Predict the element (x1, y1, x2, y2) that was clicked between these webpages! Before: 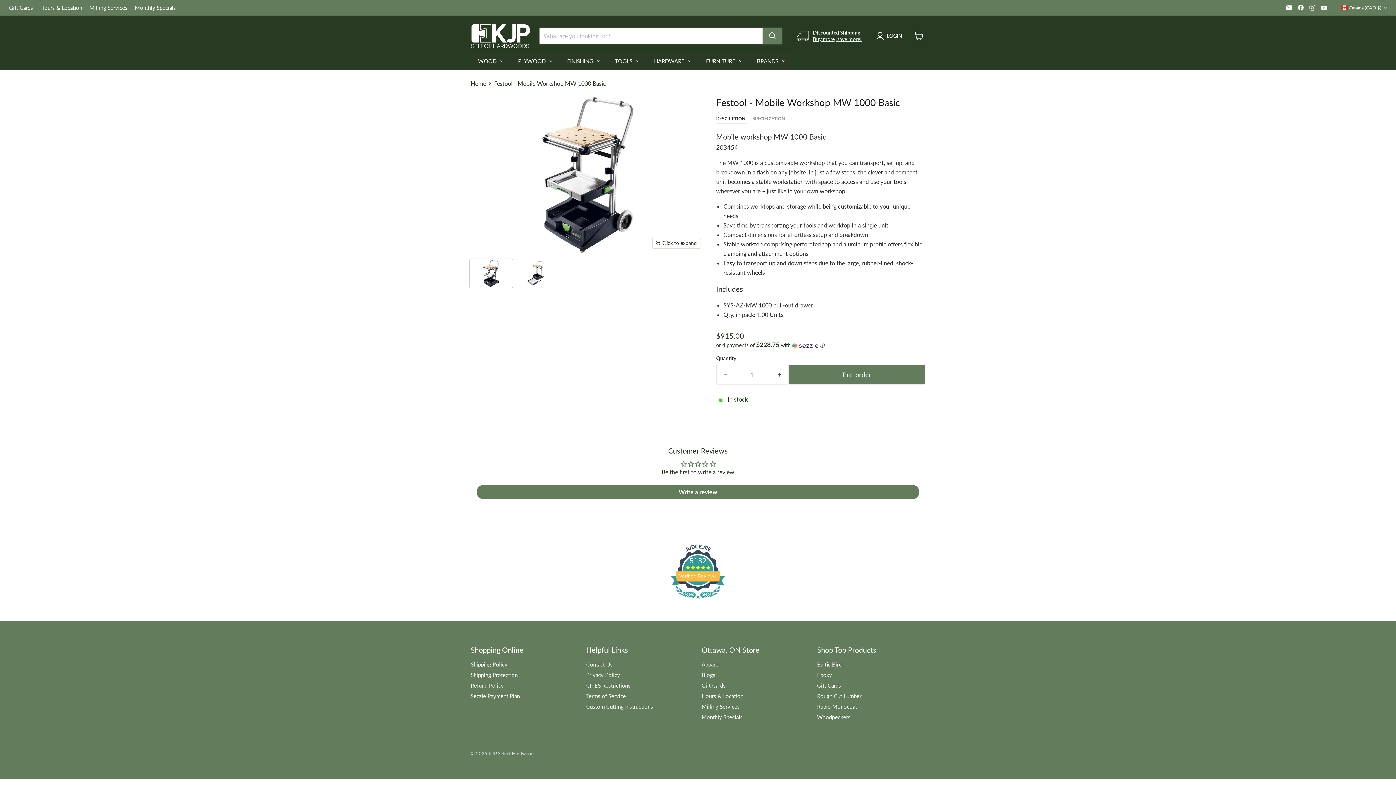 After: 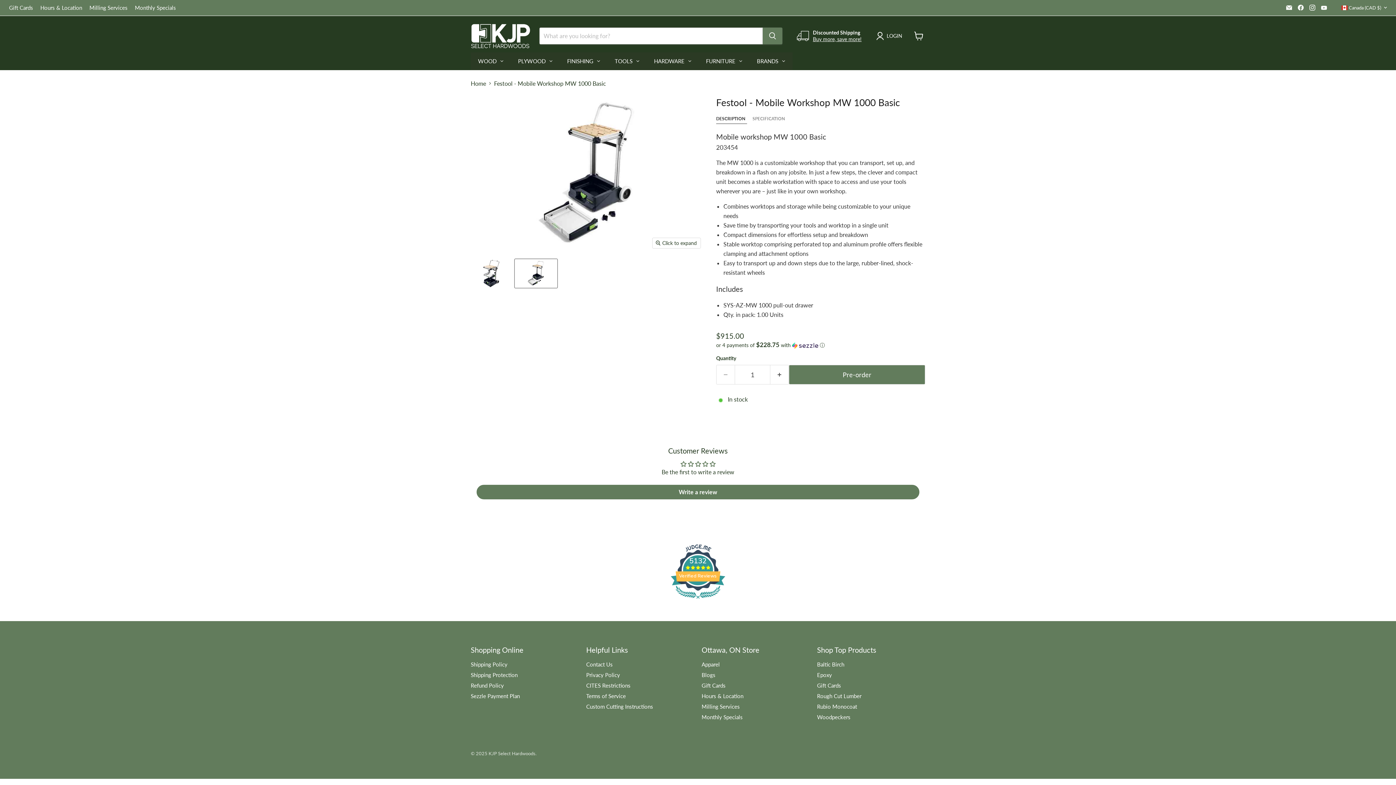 Action: label: Festool - Mobile Workshop MW 1000 Basic thumbnail bbox: (514, 259, 557, 288)